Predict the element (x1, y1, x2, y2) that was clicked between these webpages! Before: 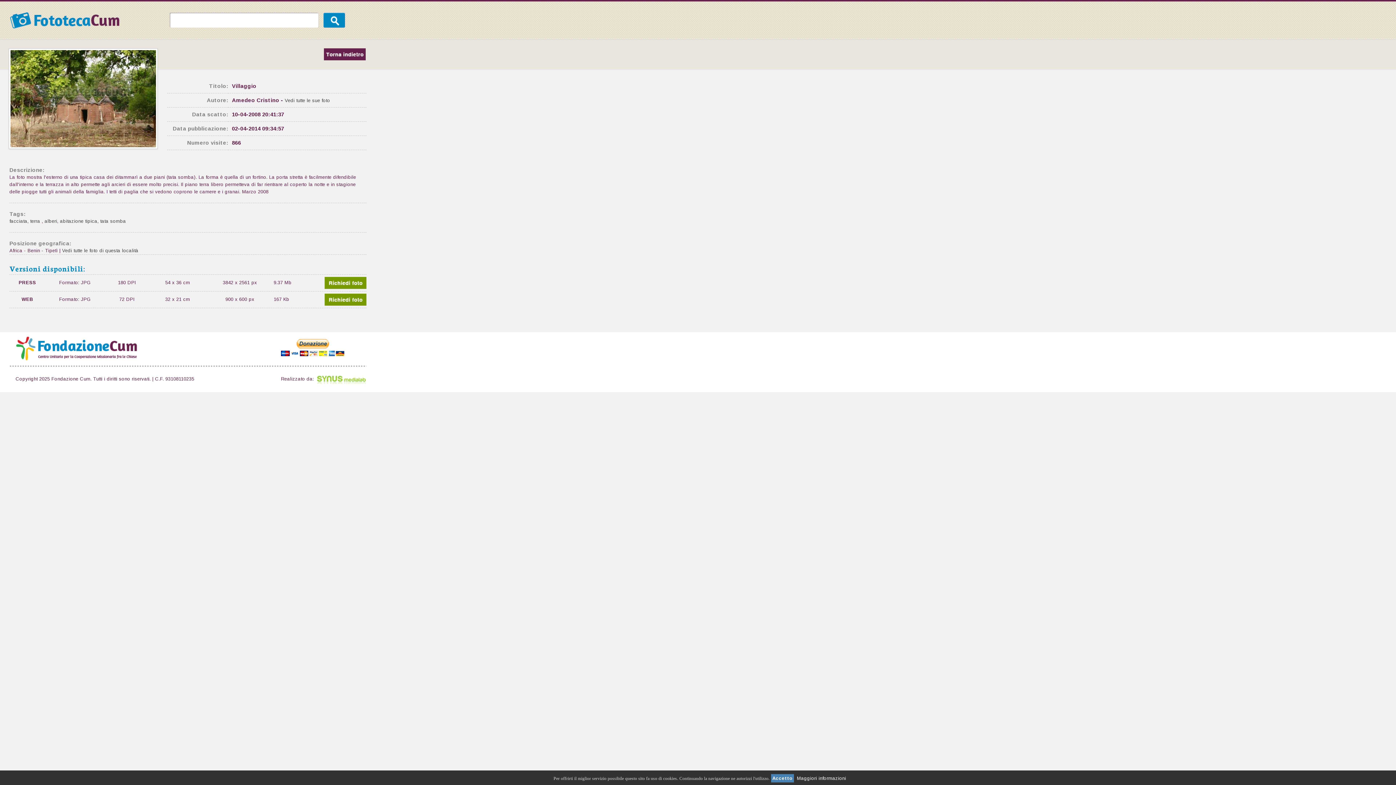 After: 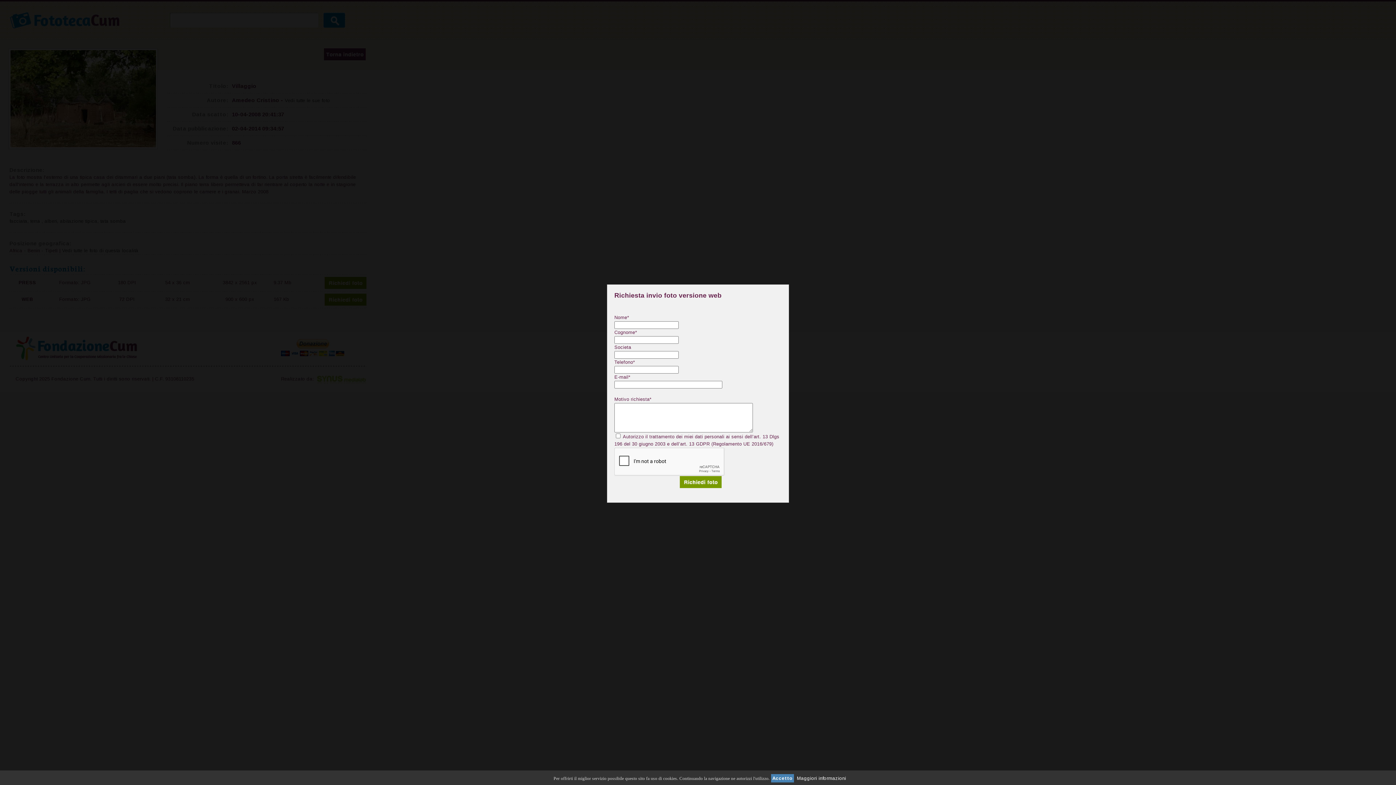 Action: bbox: (324, 301, 366, 306)